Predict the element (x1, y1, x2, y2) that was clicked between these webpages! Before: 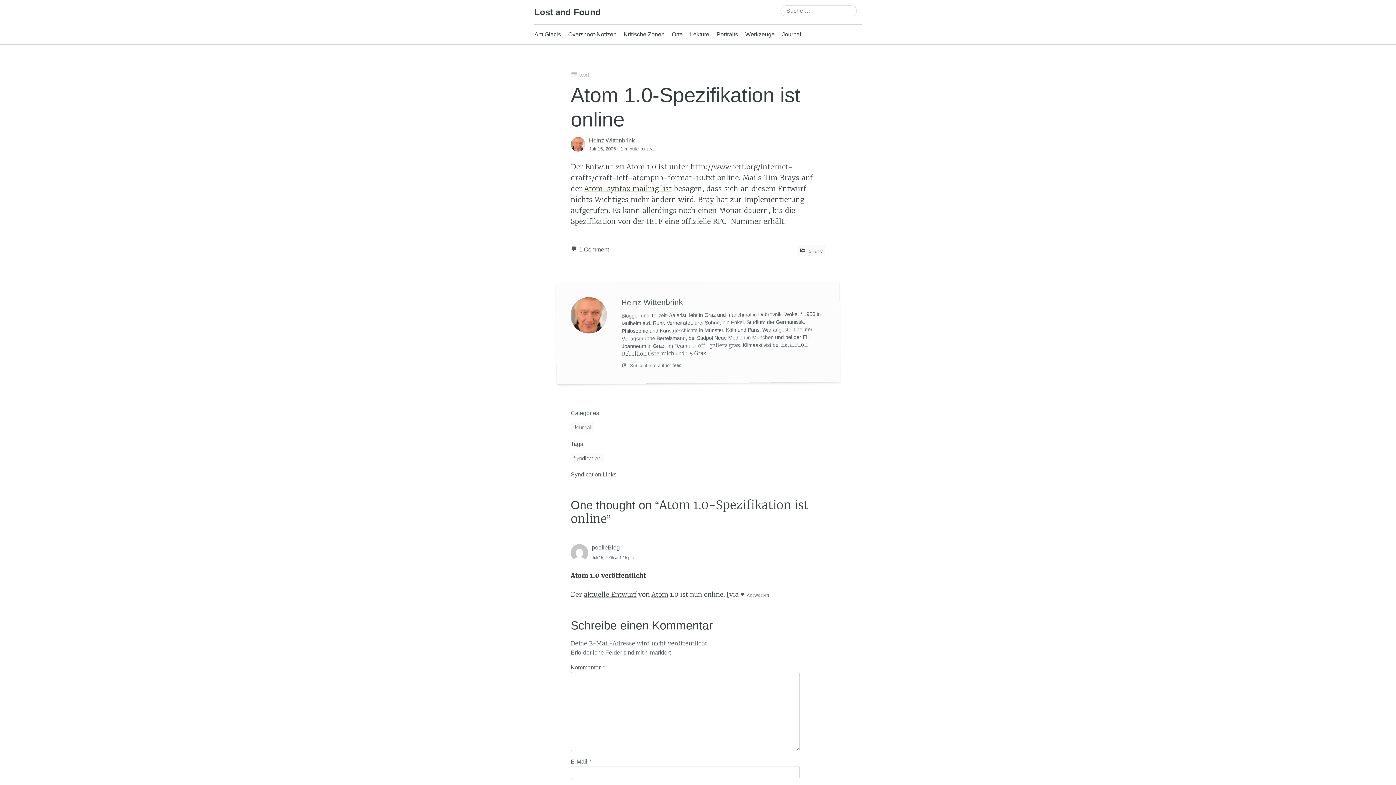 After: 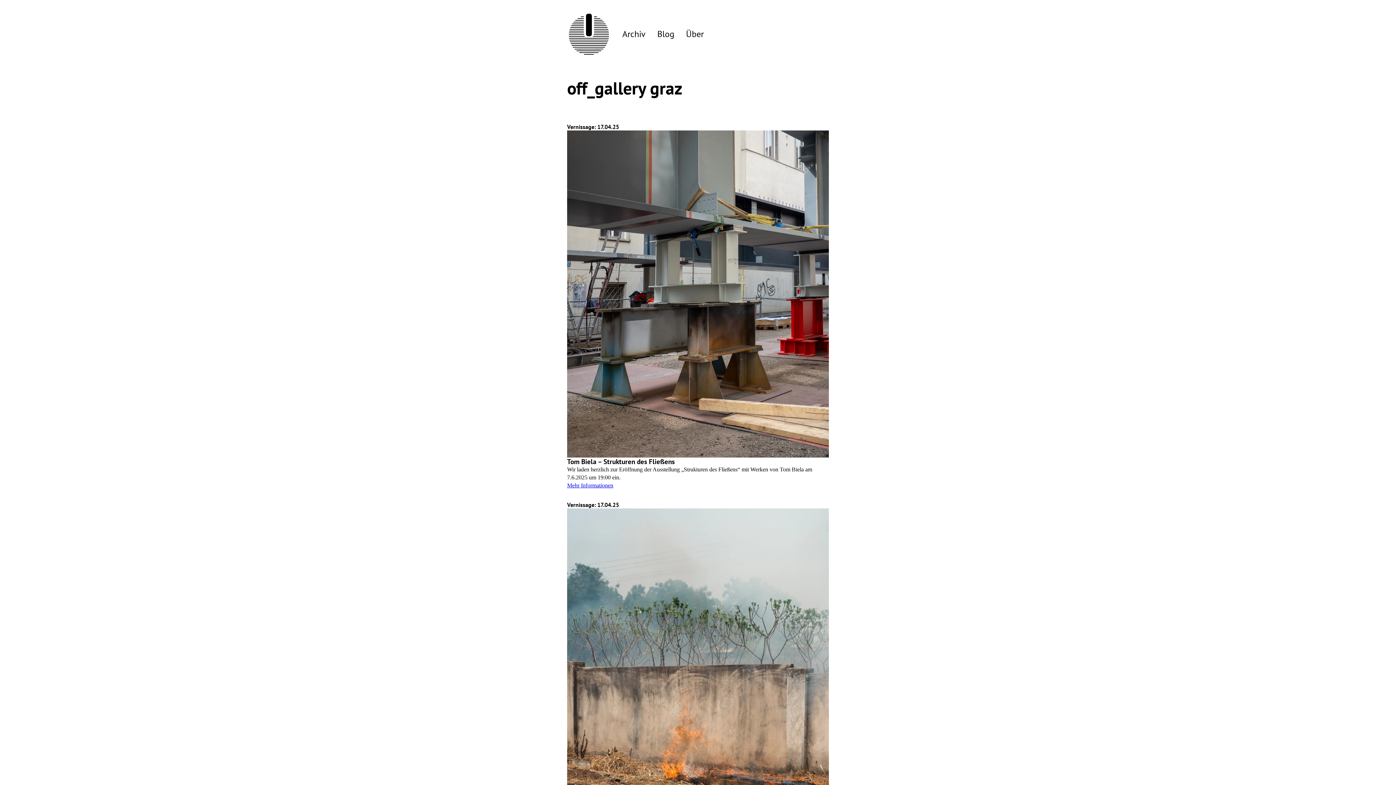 Action: label: off_gallery graz bbox: (697, 342, 740, 349)